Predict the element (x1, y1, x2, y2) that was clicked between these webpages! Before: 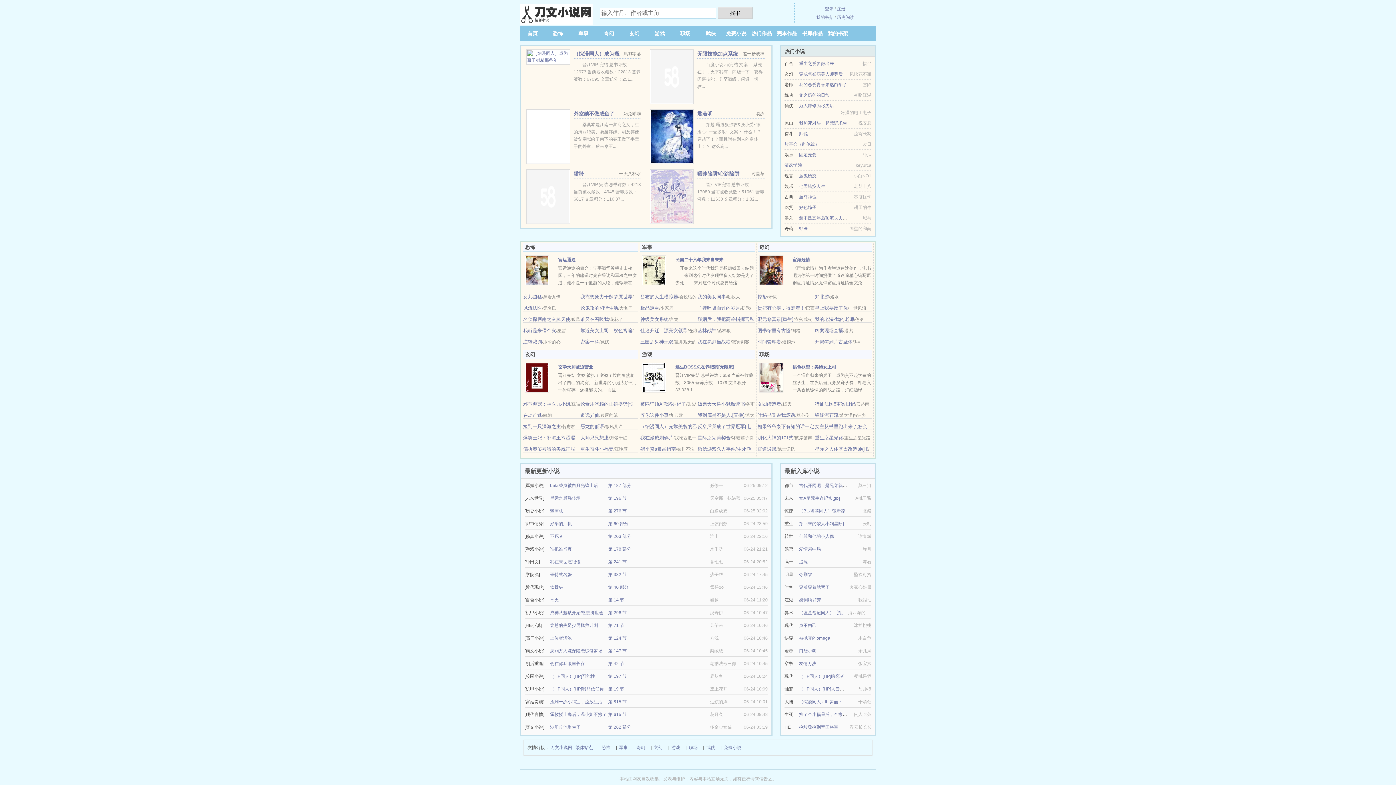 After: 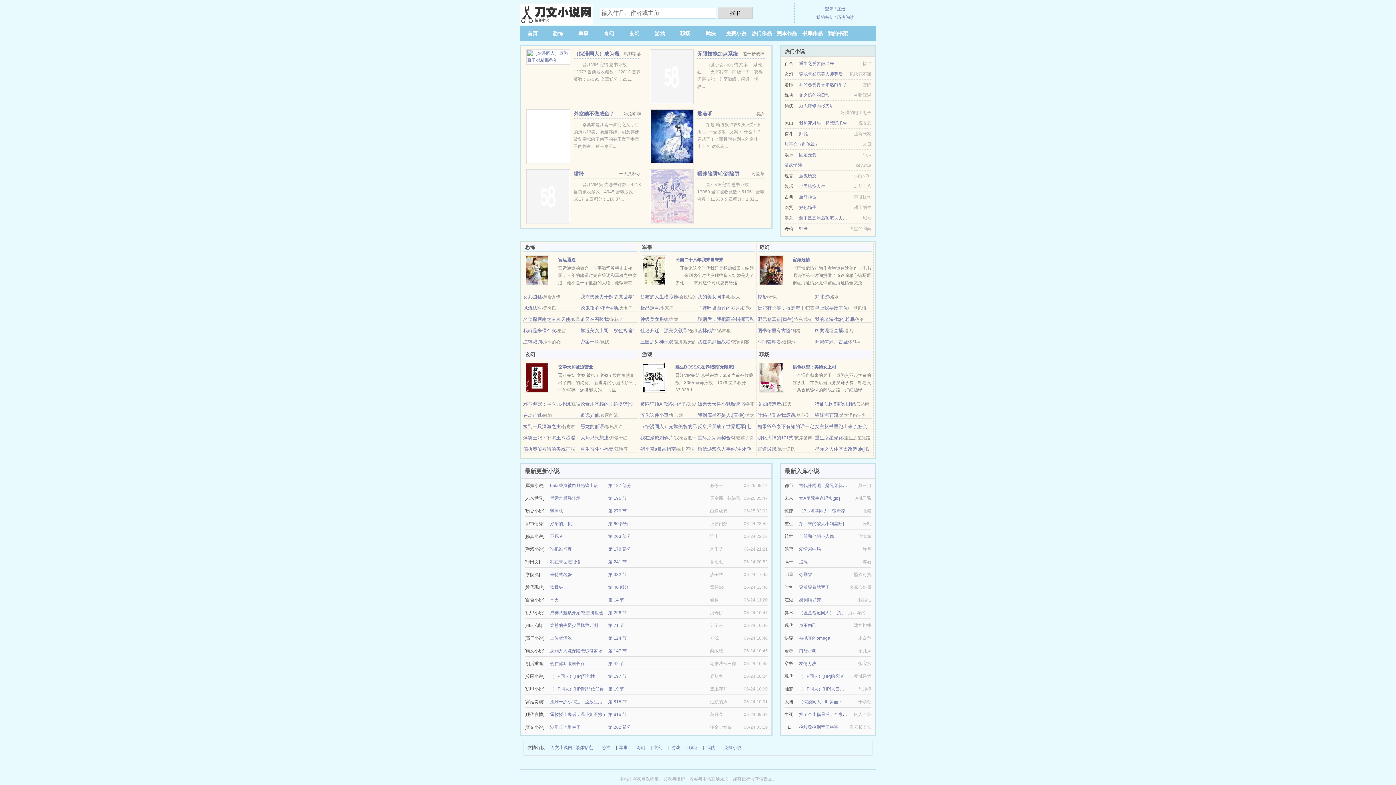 Action: bbox: (799, 636, 830, 641) label: 被抛弃的omega